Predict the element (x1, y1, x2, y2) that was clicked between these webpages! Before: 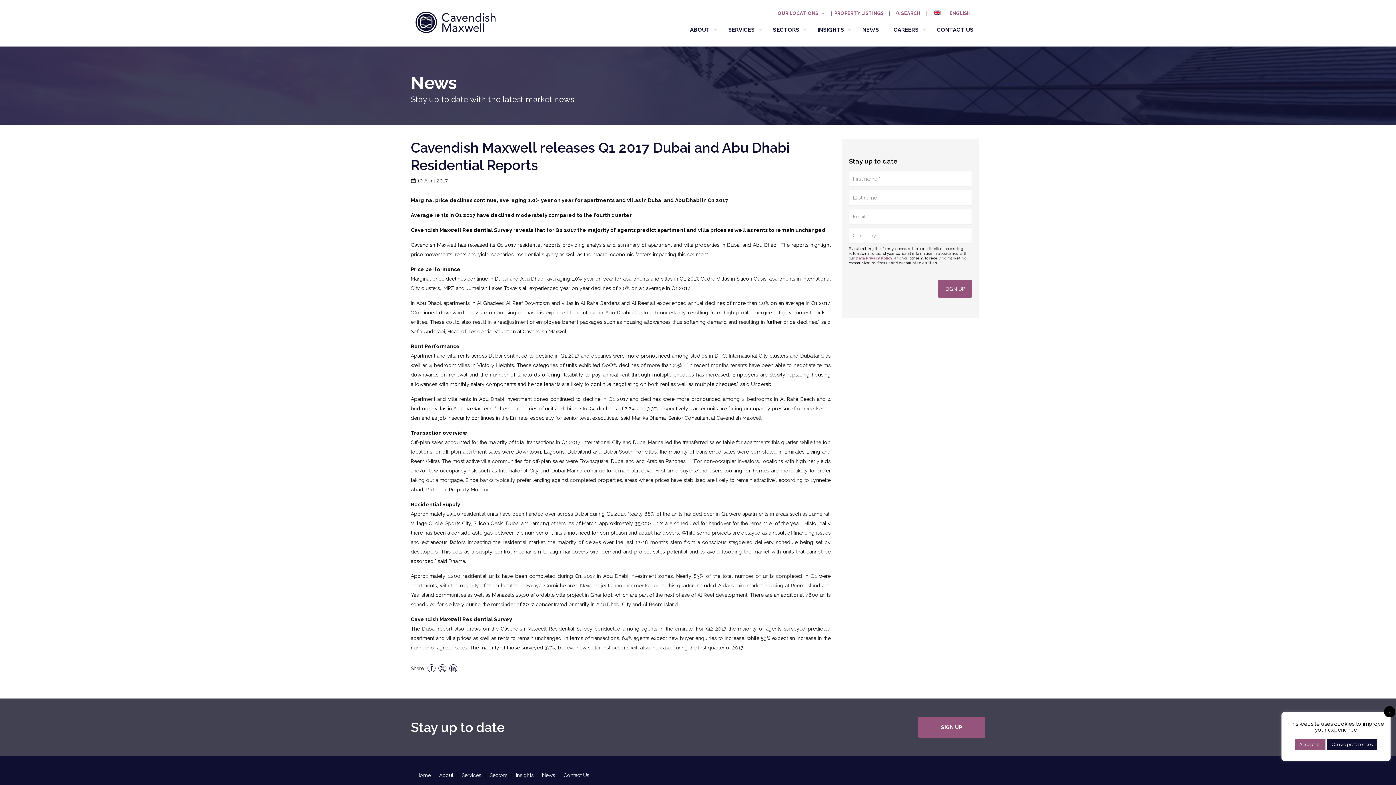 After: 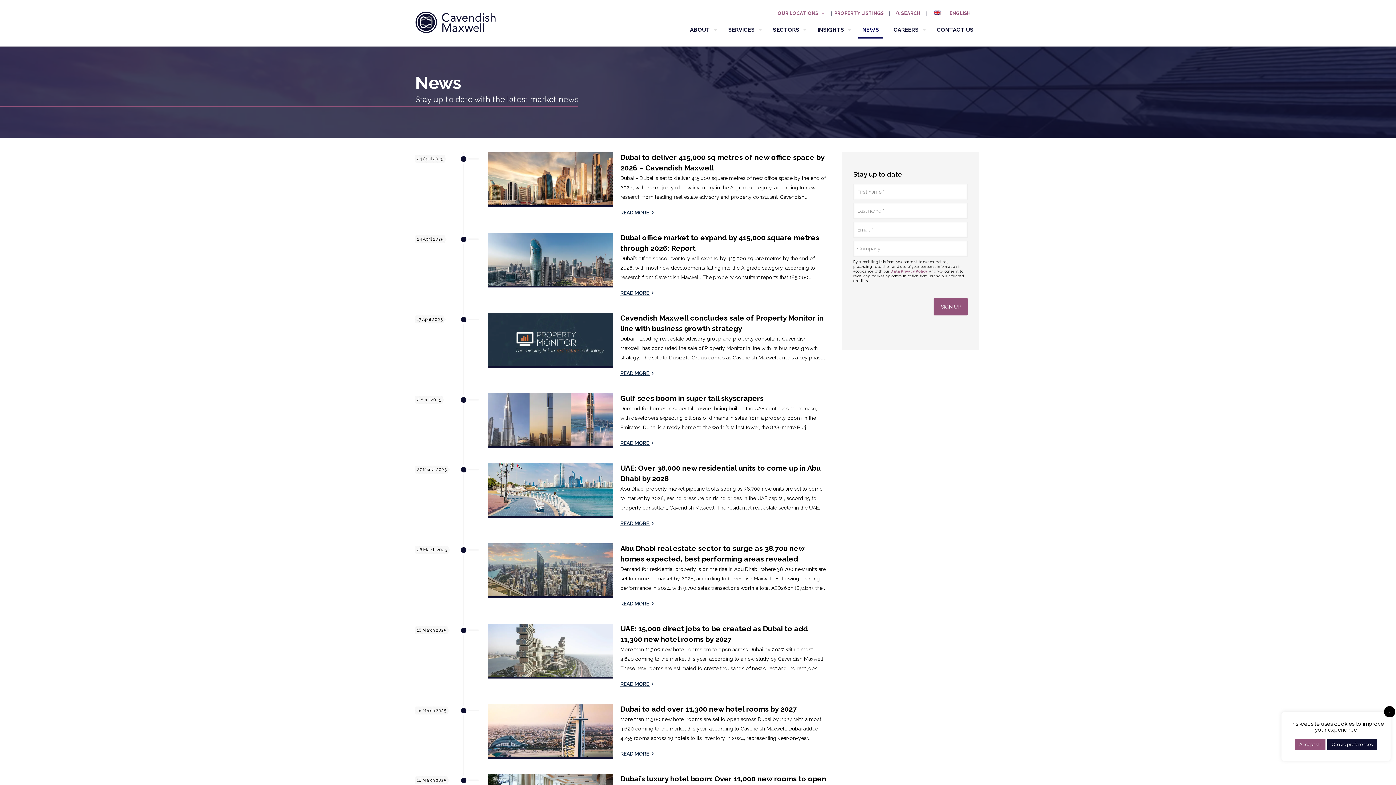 Action: bbox: (538, 772, 558, 778) label: News